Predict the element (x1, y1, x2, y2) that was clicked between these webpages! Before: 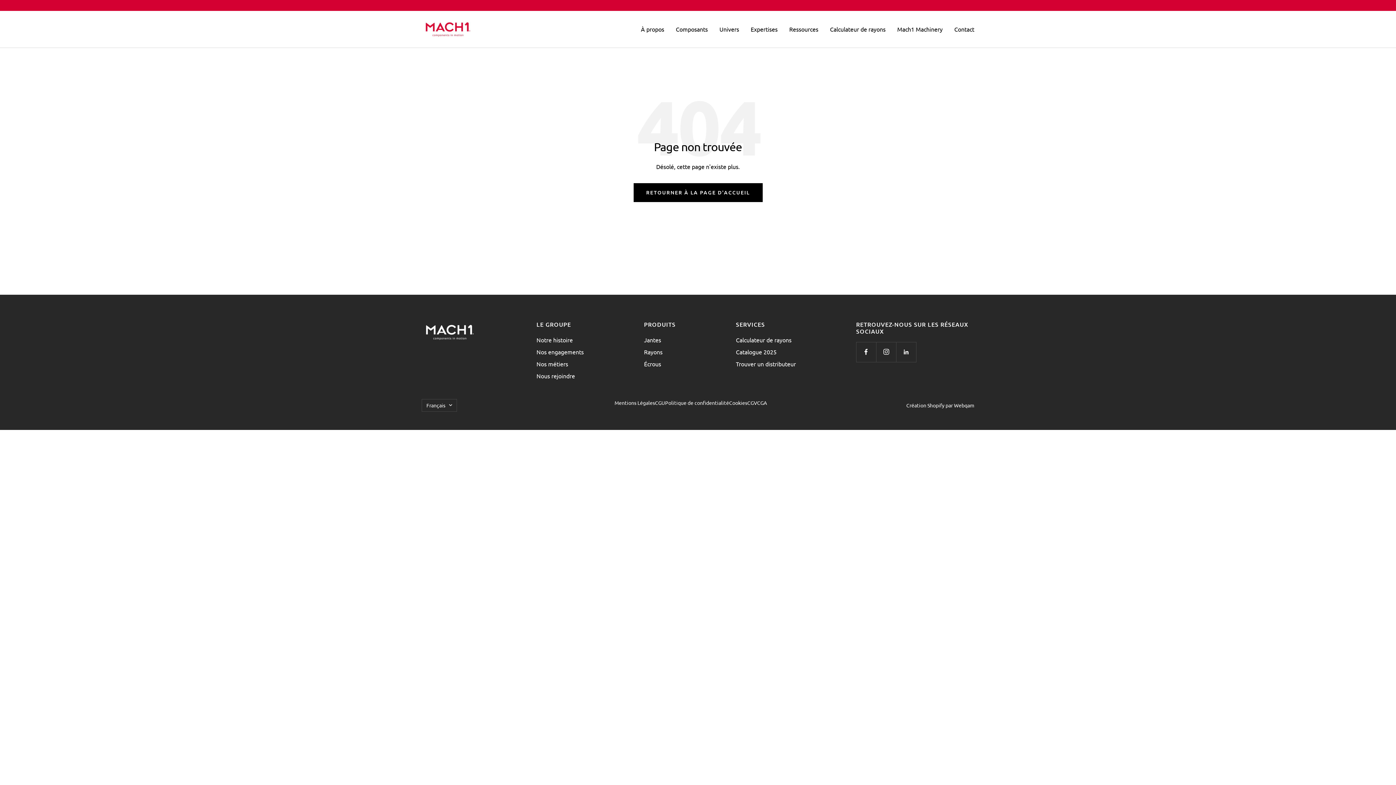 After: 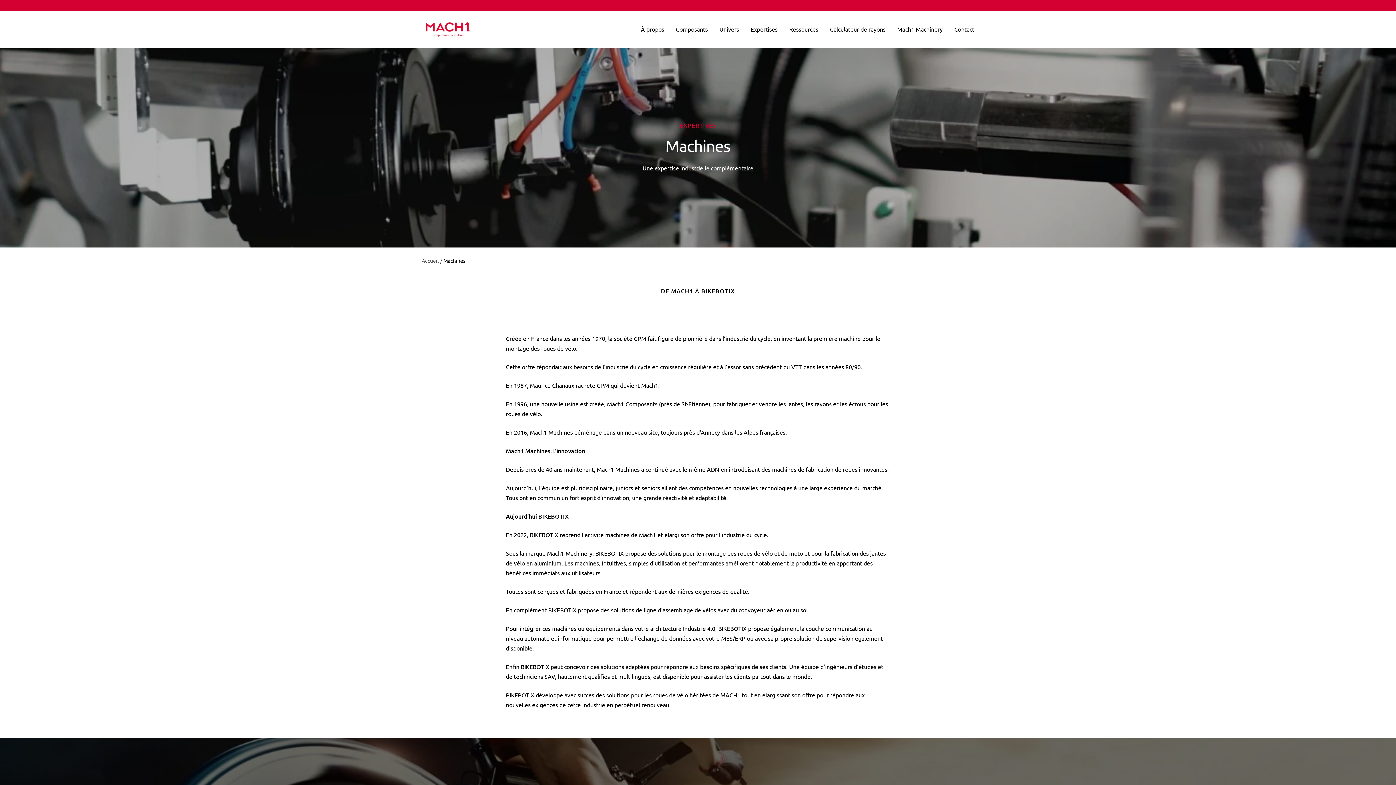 Action: bbox: (897, 24, 942, 34) label: Mach1 Machinery